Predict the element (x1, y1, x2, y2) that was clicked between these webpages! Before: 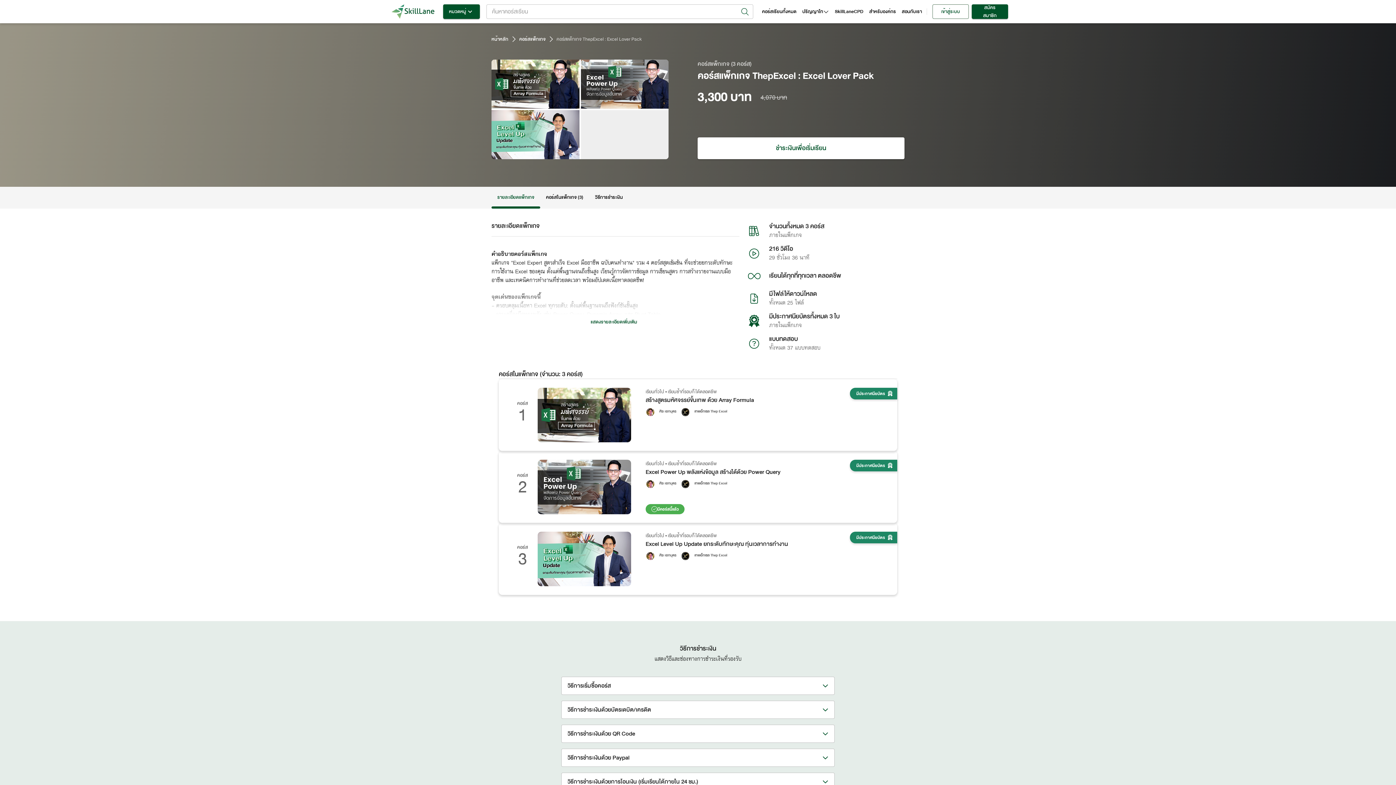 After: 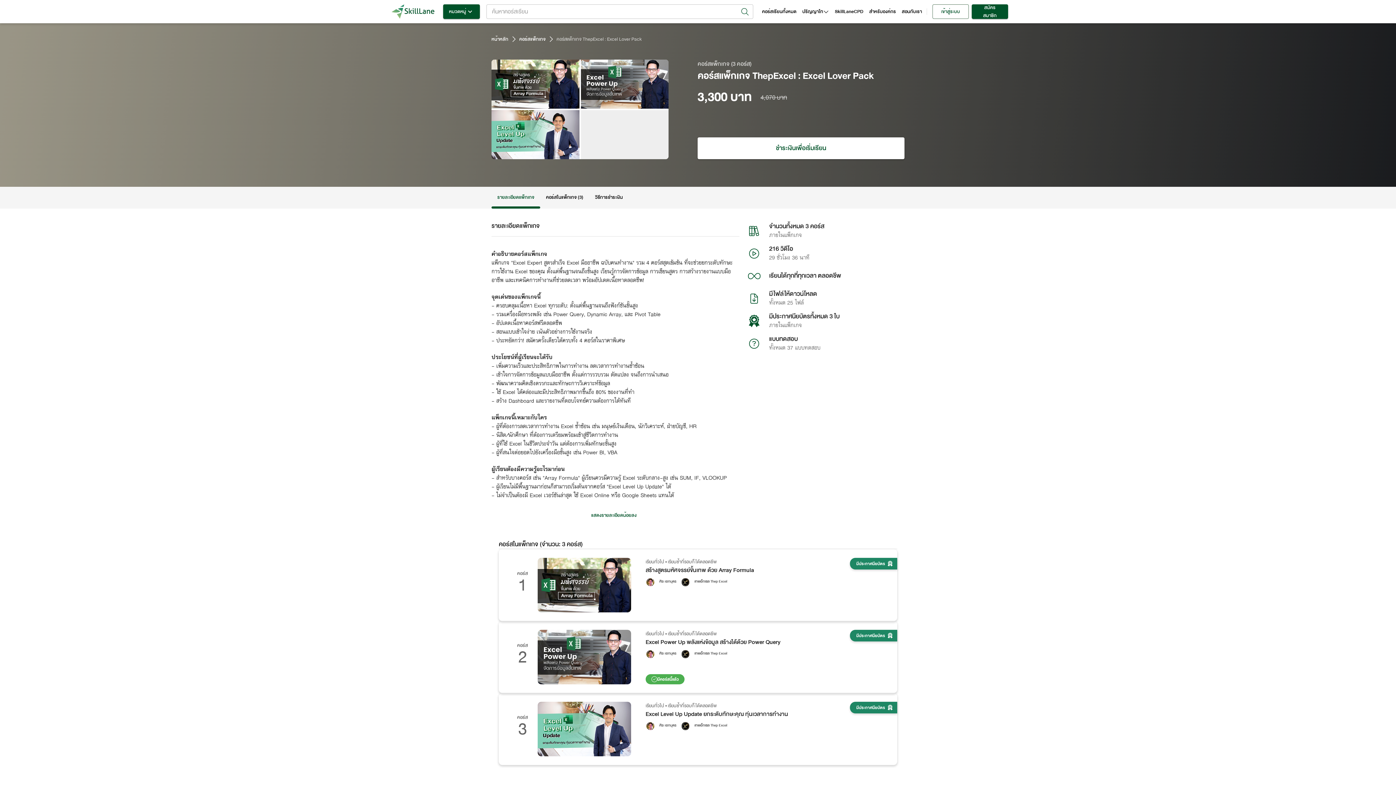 Action: bbox: (587, 314, 640, 329) label: แสดงรายละเอียดเพิ่มเติม